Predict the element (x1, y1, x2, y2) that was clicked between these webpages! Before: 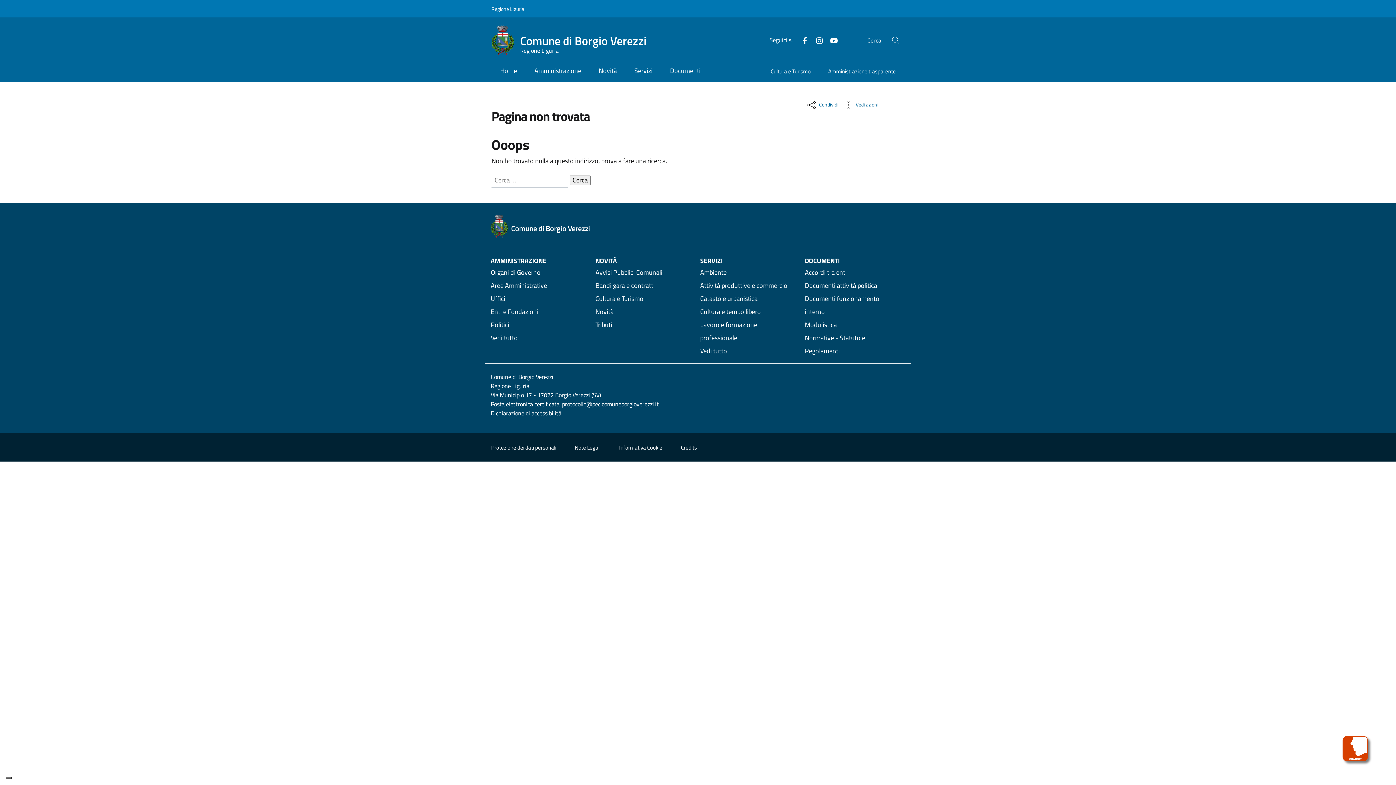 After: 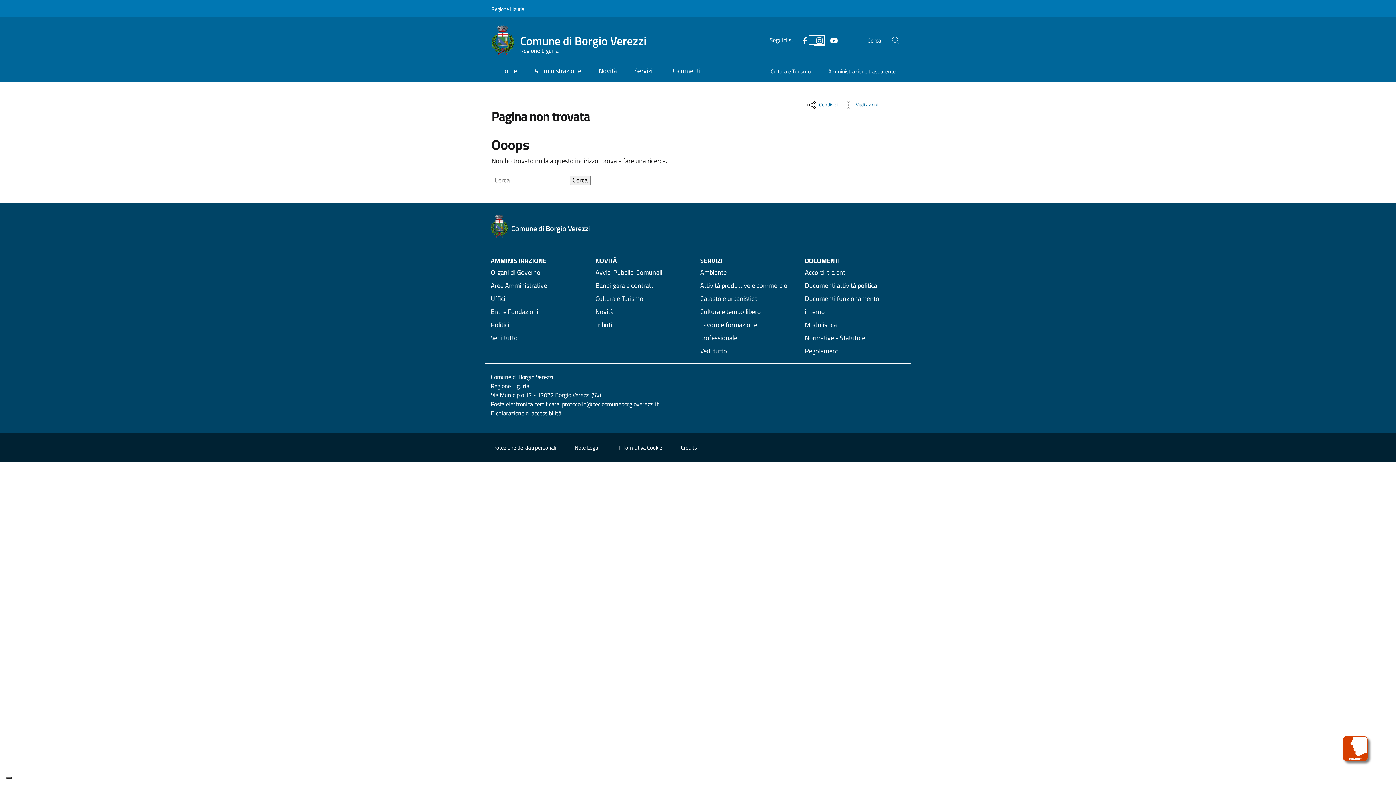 Action: bbox: (809, 35, 824, 44) label: Instagram